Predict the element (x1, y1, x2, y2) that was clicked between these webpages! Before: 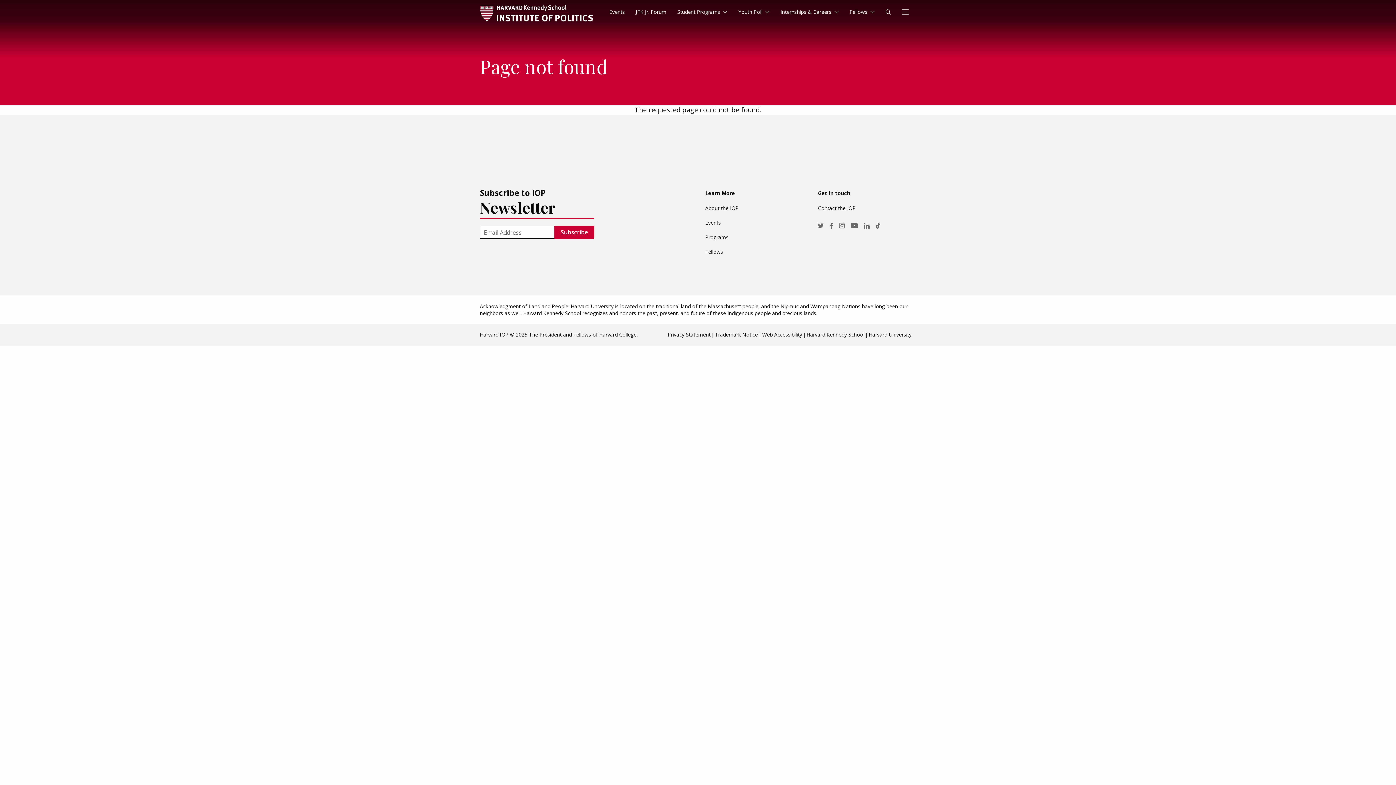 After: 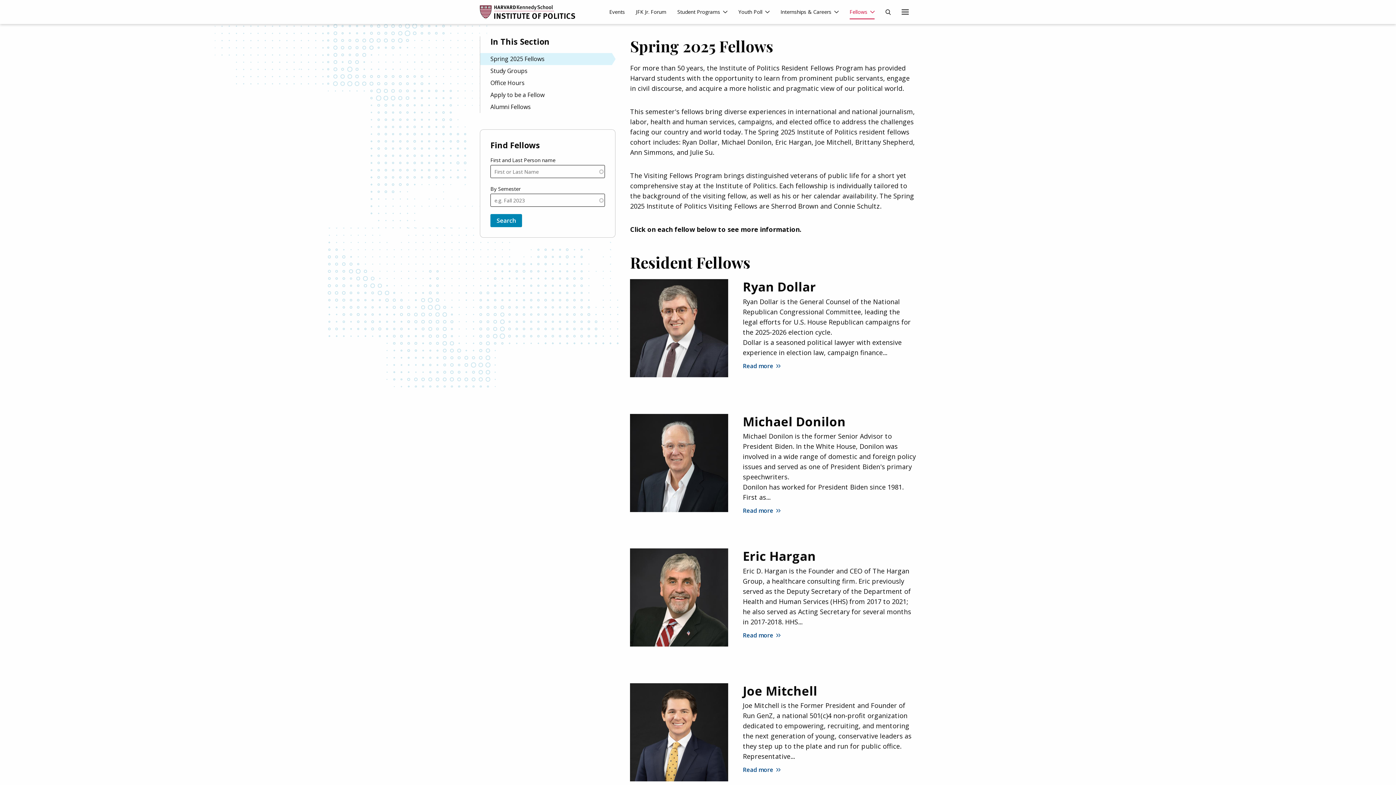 Action: label: Fellows bbox: (849, 4, 874, 20)